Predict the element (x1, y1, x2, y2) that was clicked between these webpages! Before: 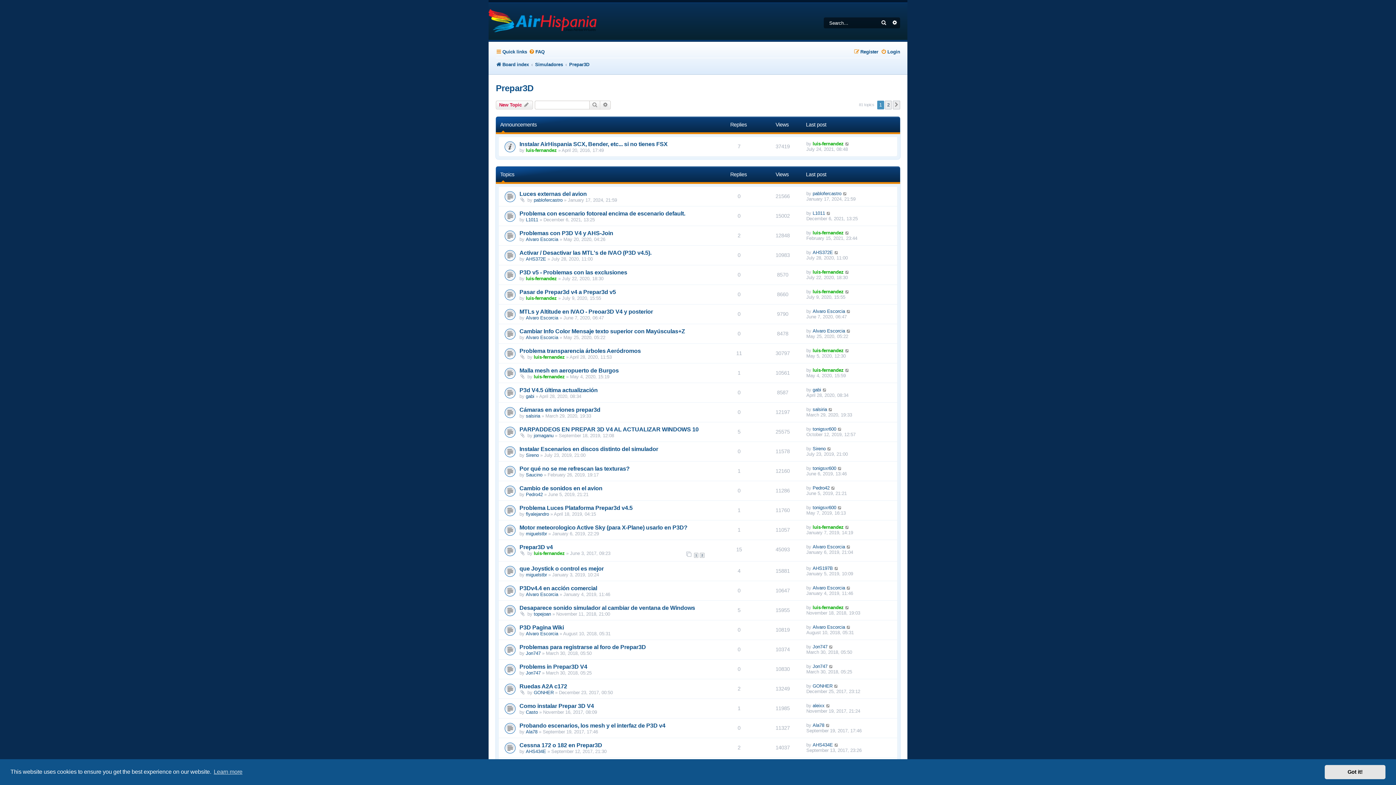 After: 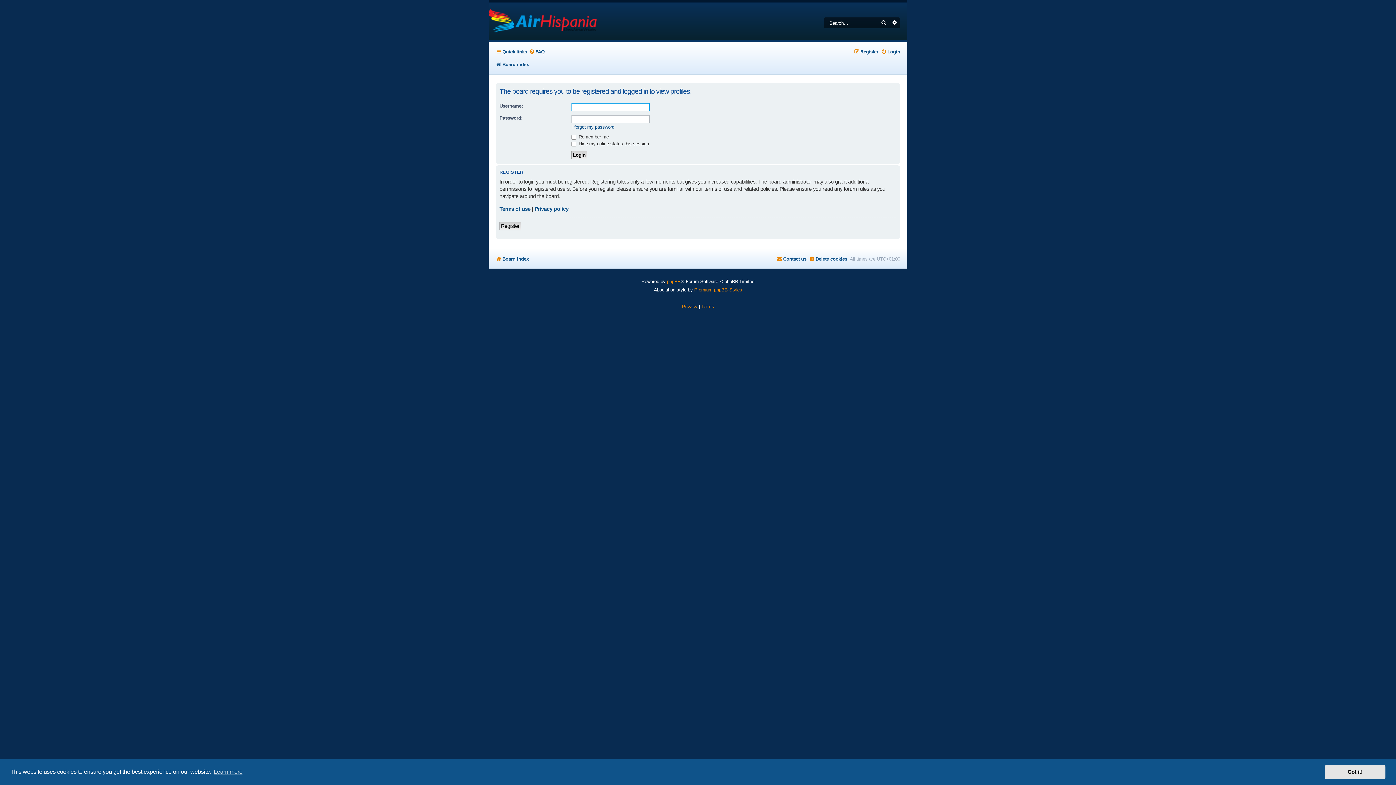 Action: bbox: (812, 585, 845, 590) label: Alvaro Escorcia